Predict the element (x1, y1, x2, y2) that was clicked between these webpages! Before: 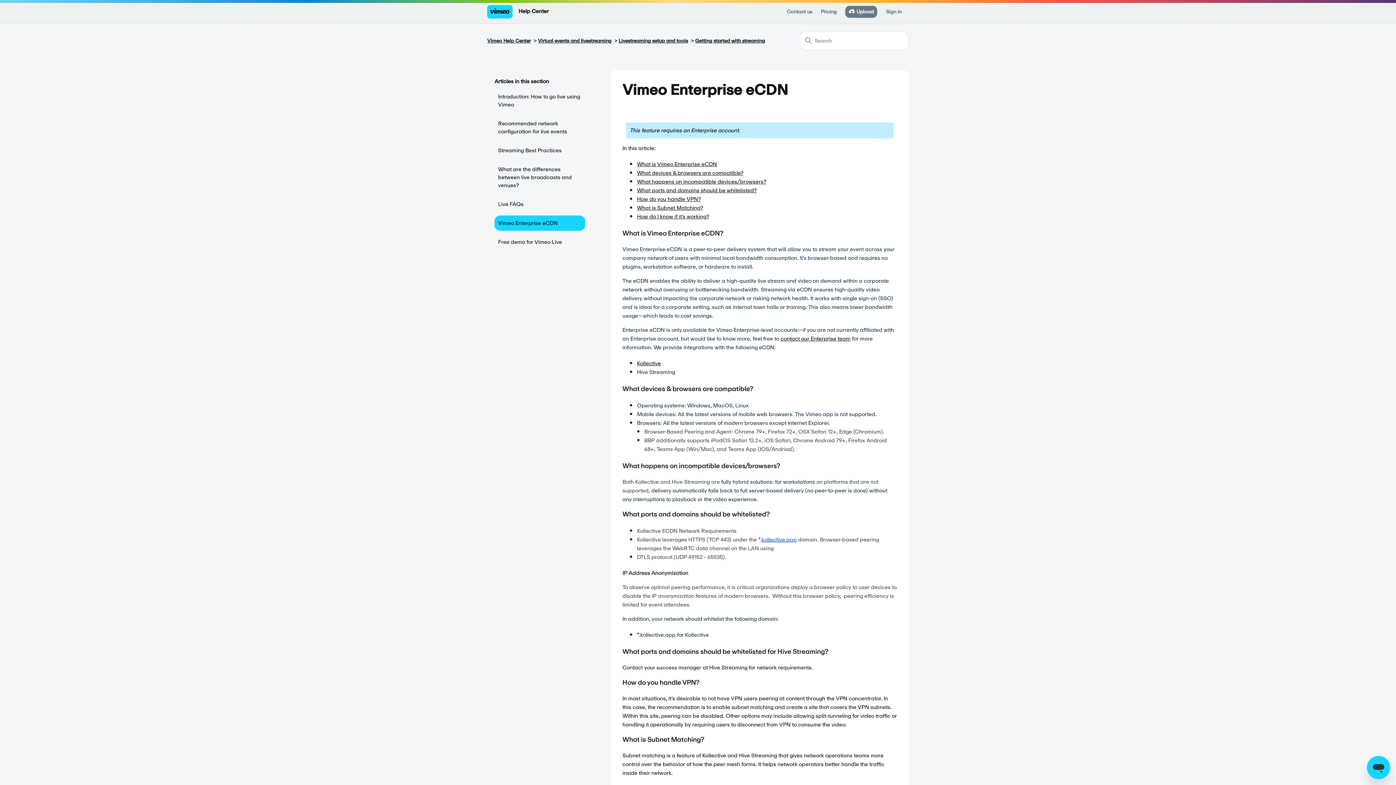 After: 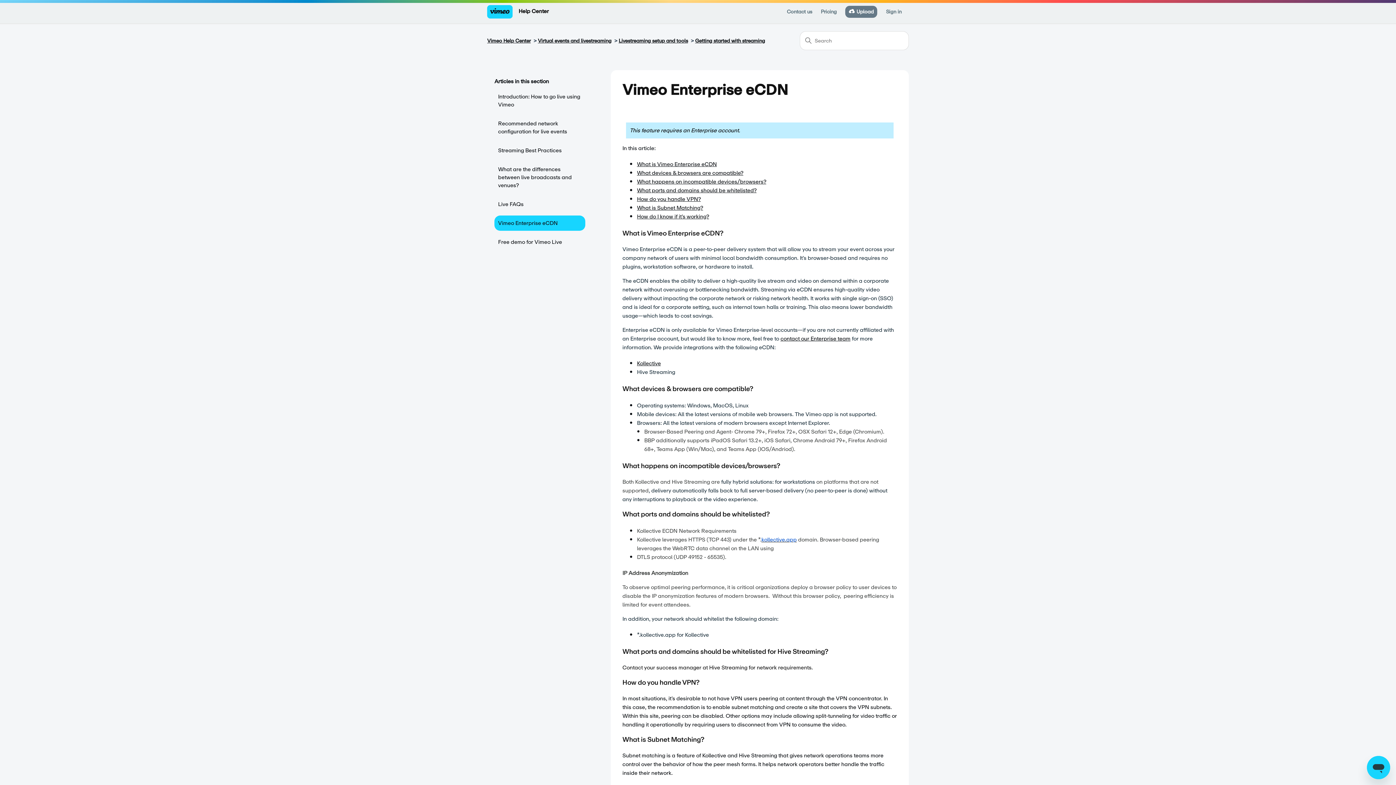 Action: label: Kollective bbox: (637, 358, 661, 367)